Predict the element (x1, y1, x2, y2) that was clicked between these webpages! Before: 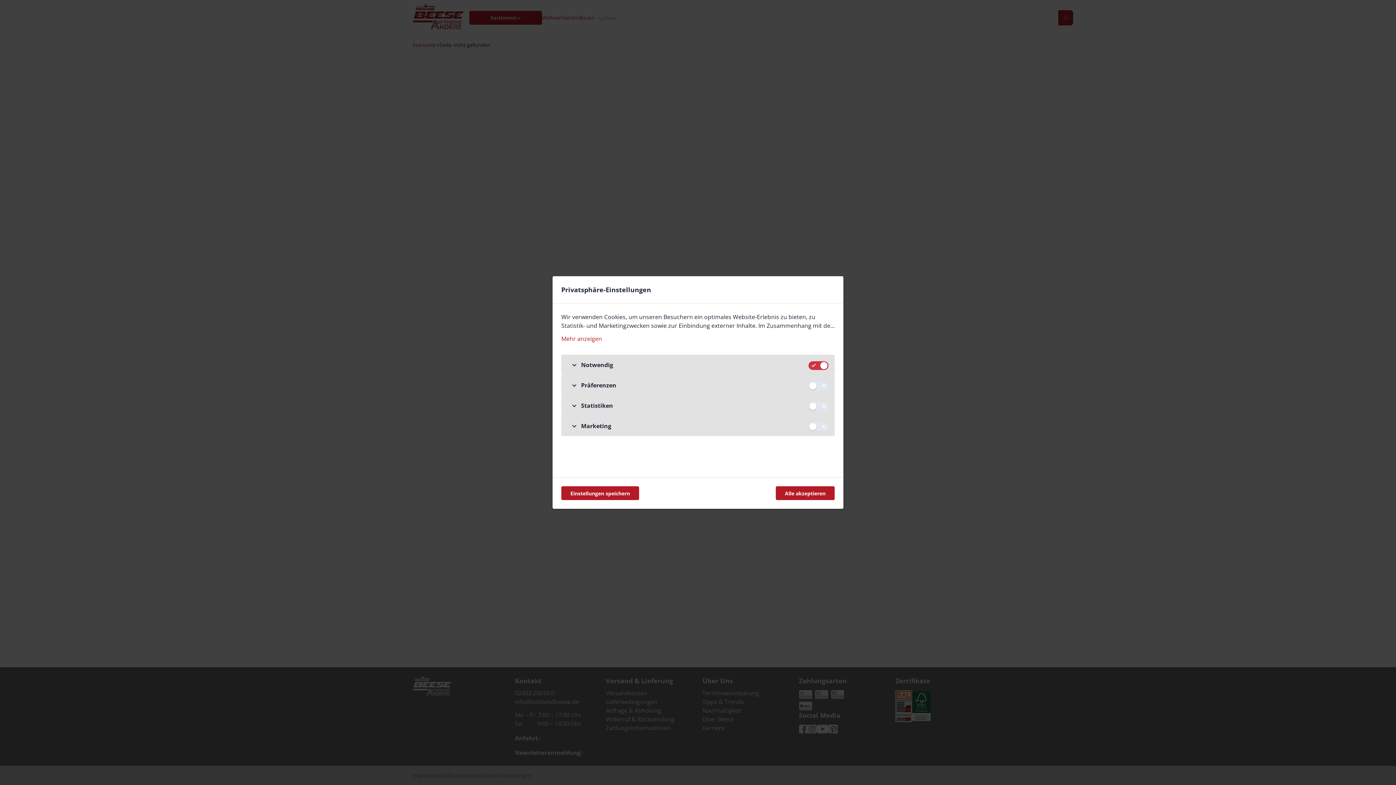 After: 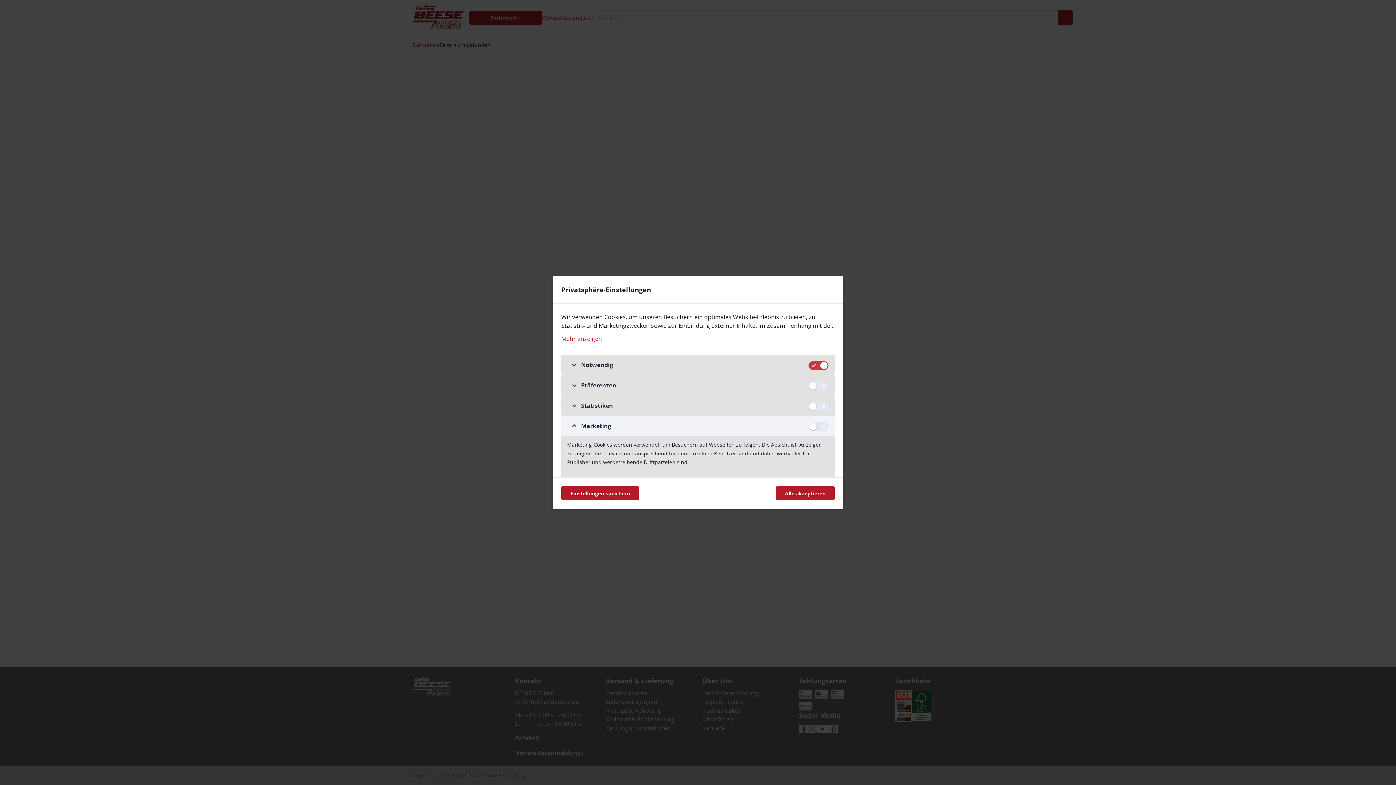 Action: label: Marketing
Marketing bbox: (561, 416, 834, 436)